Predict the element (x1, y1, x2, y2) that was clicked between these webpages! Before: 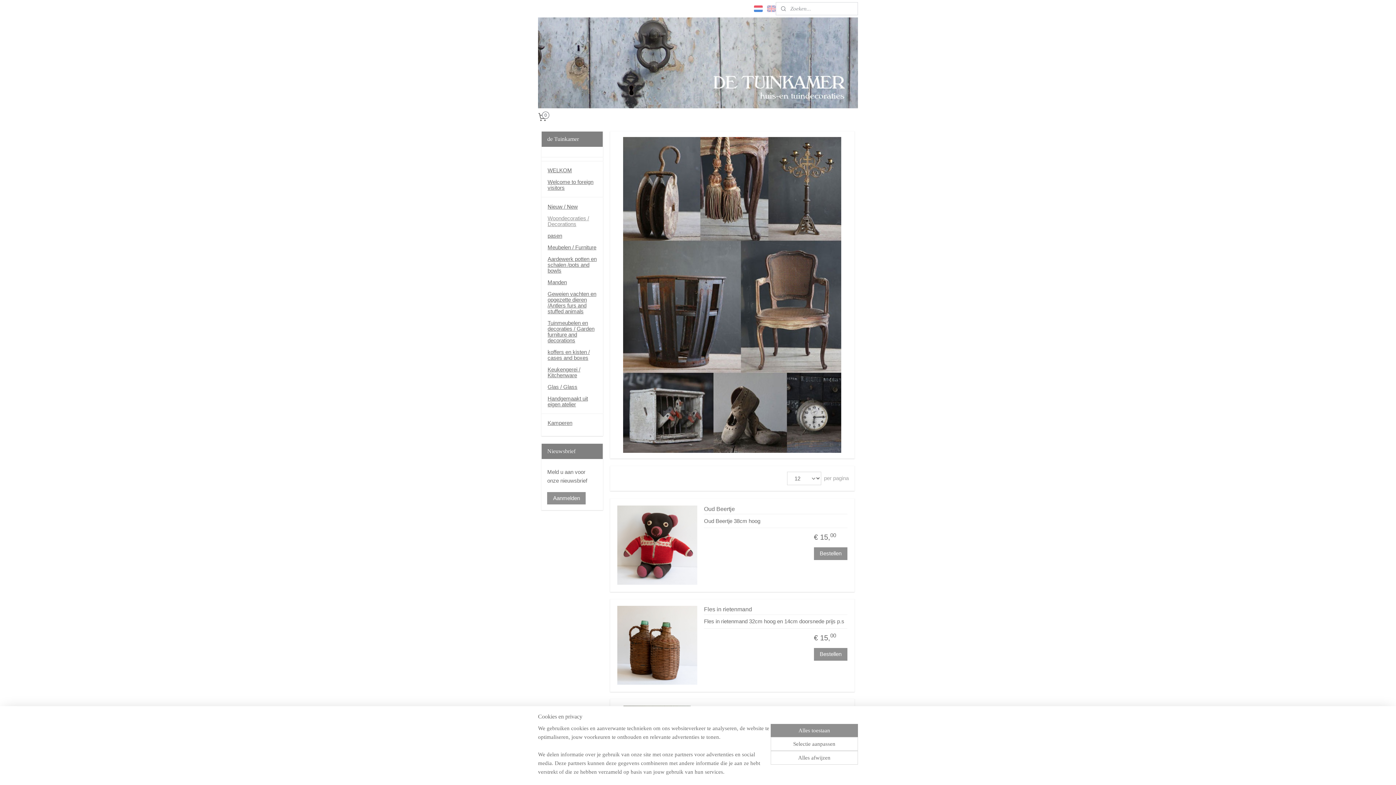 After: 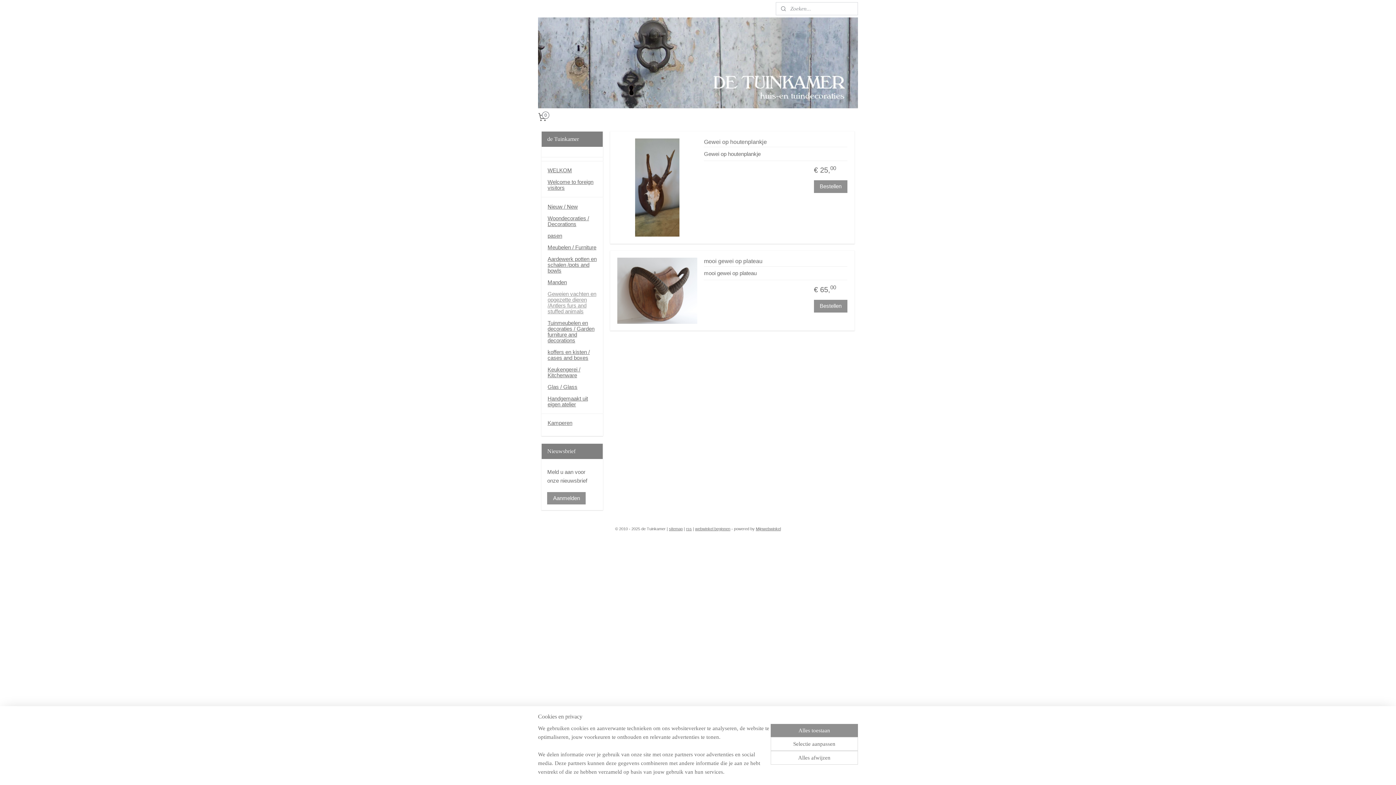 Action: label: Geweien vachten en opgezette dieren /Antlers furs and stuffed animals bbox: (541, 288, 602, 317)